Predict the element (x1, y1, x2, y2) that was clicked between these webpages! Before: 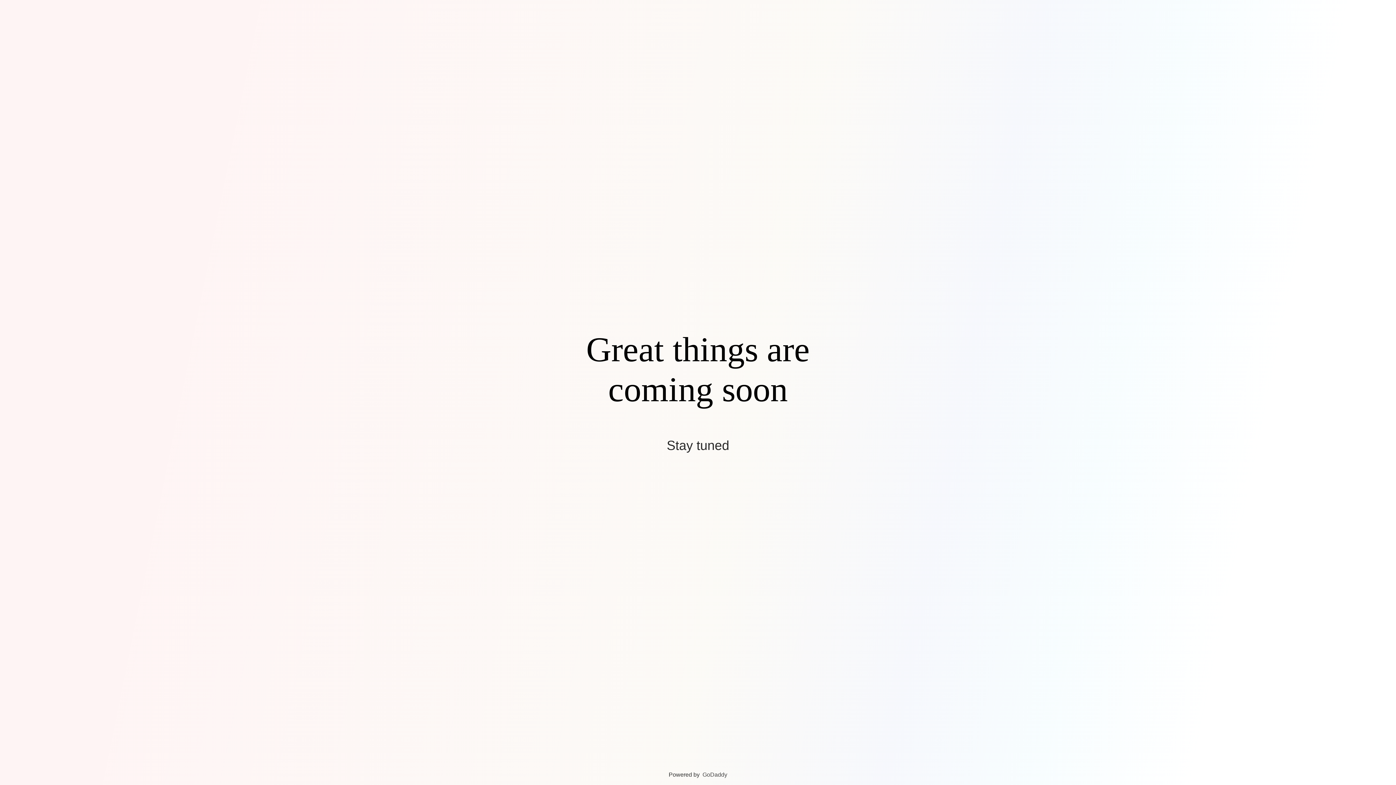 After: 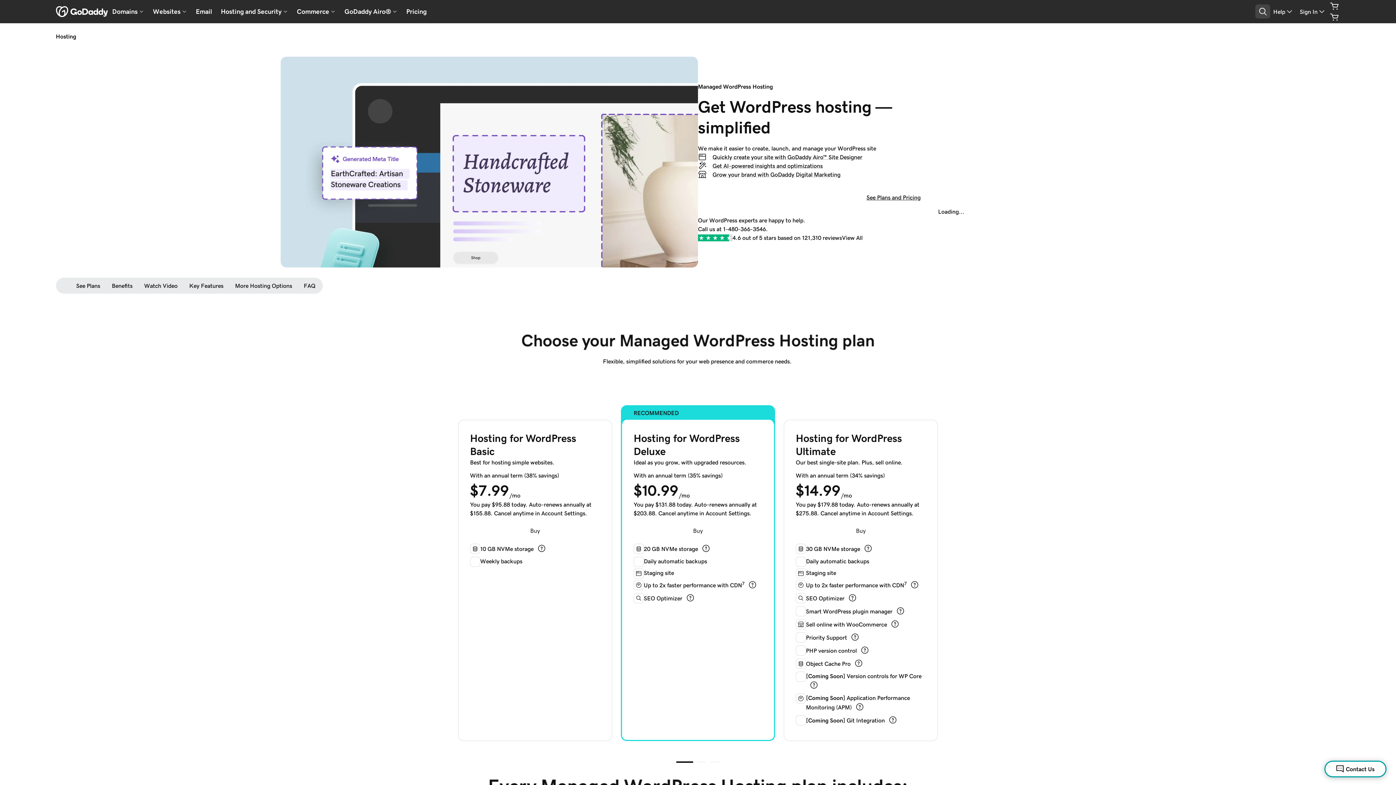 Action: bbox: (702, 772, 727, 778) label: GoDaddy